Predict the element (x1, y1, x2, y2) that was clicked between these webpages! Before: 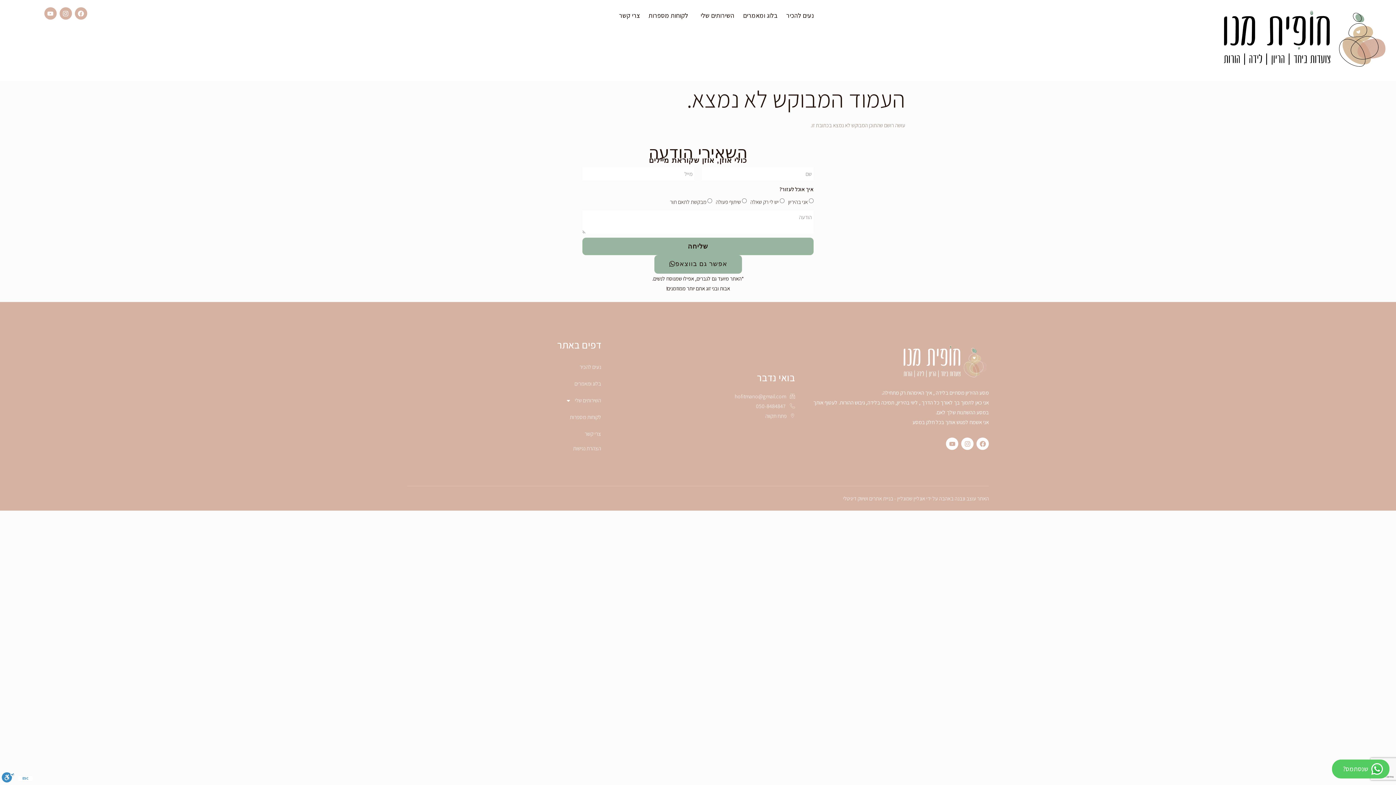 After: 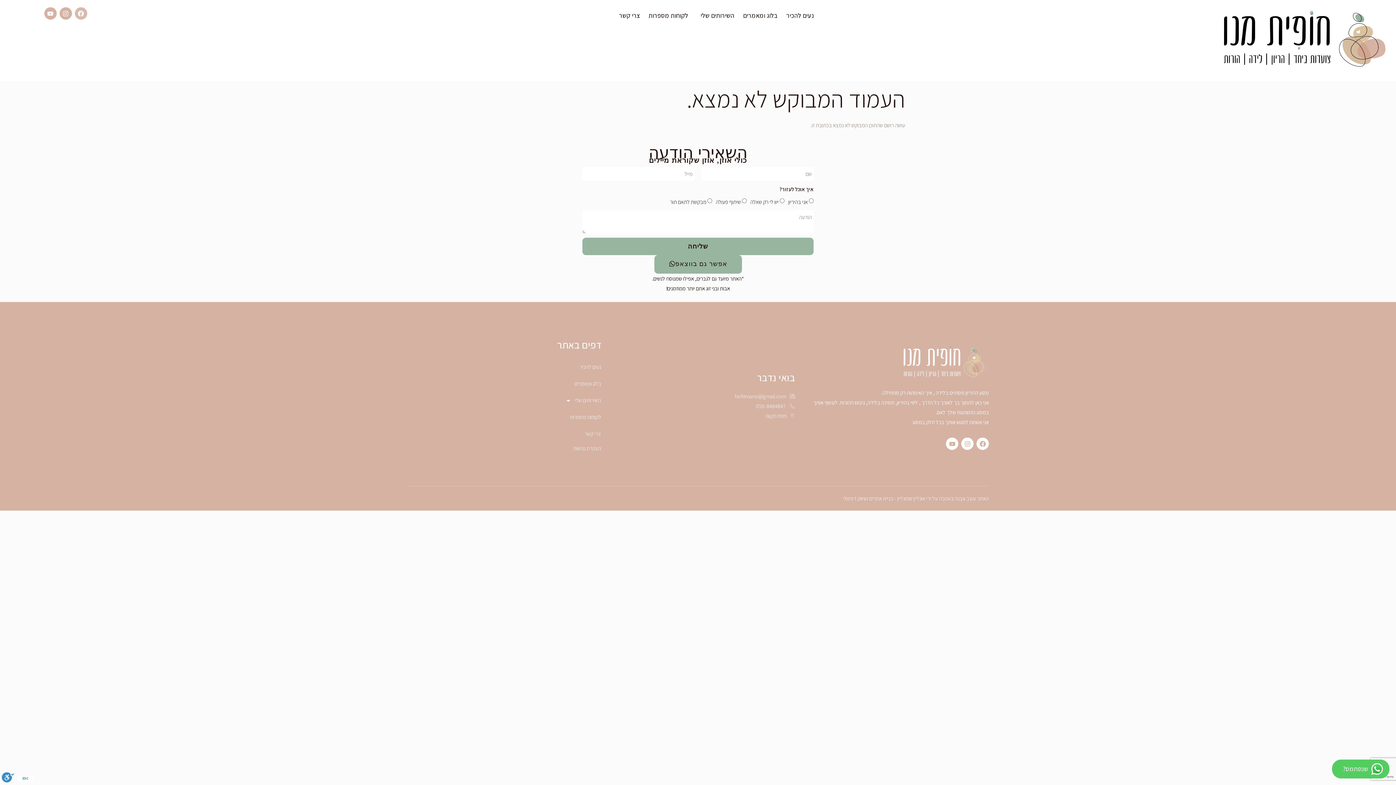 Action: bbox: (74, 7, 87, 19) label: Facebook